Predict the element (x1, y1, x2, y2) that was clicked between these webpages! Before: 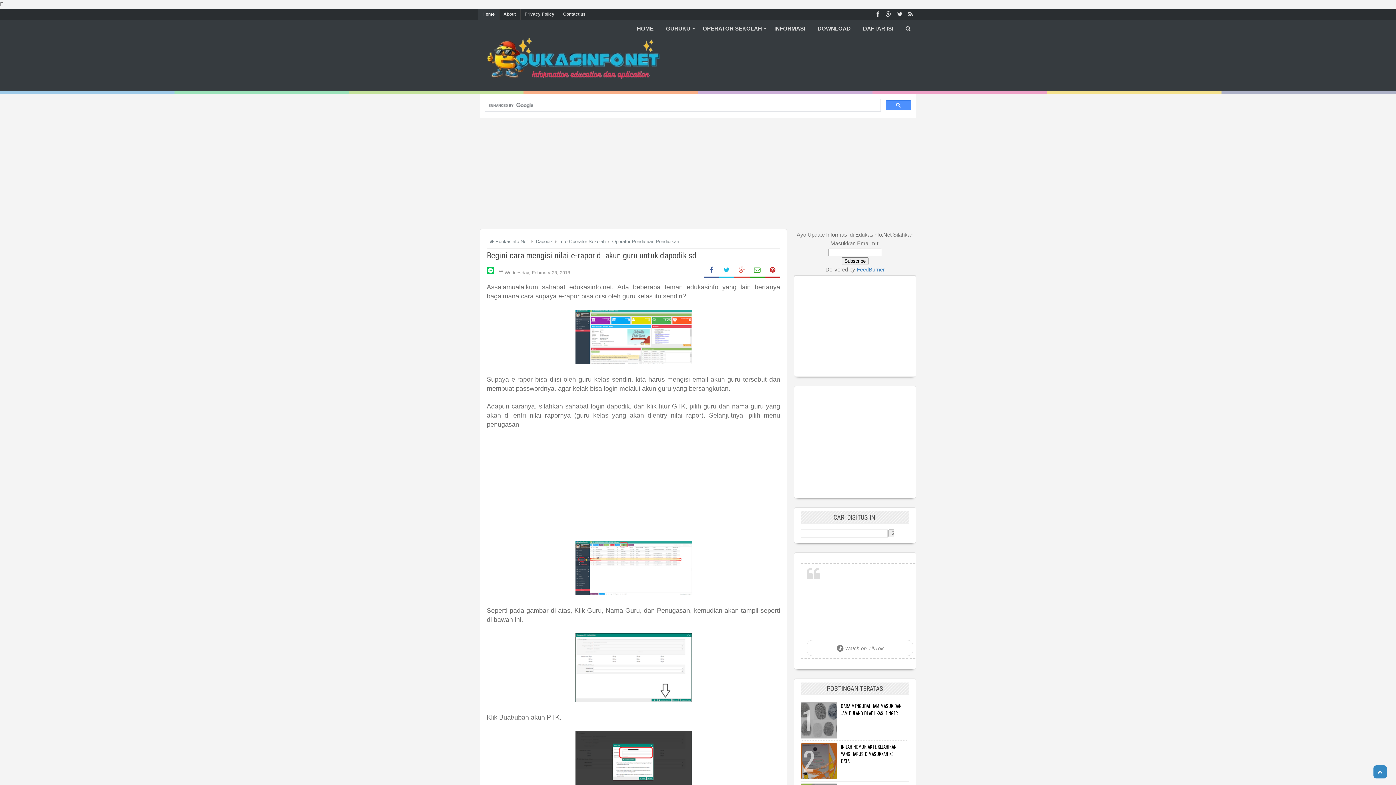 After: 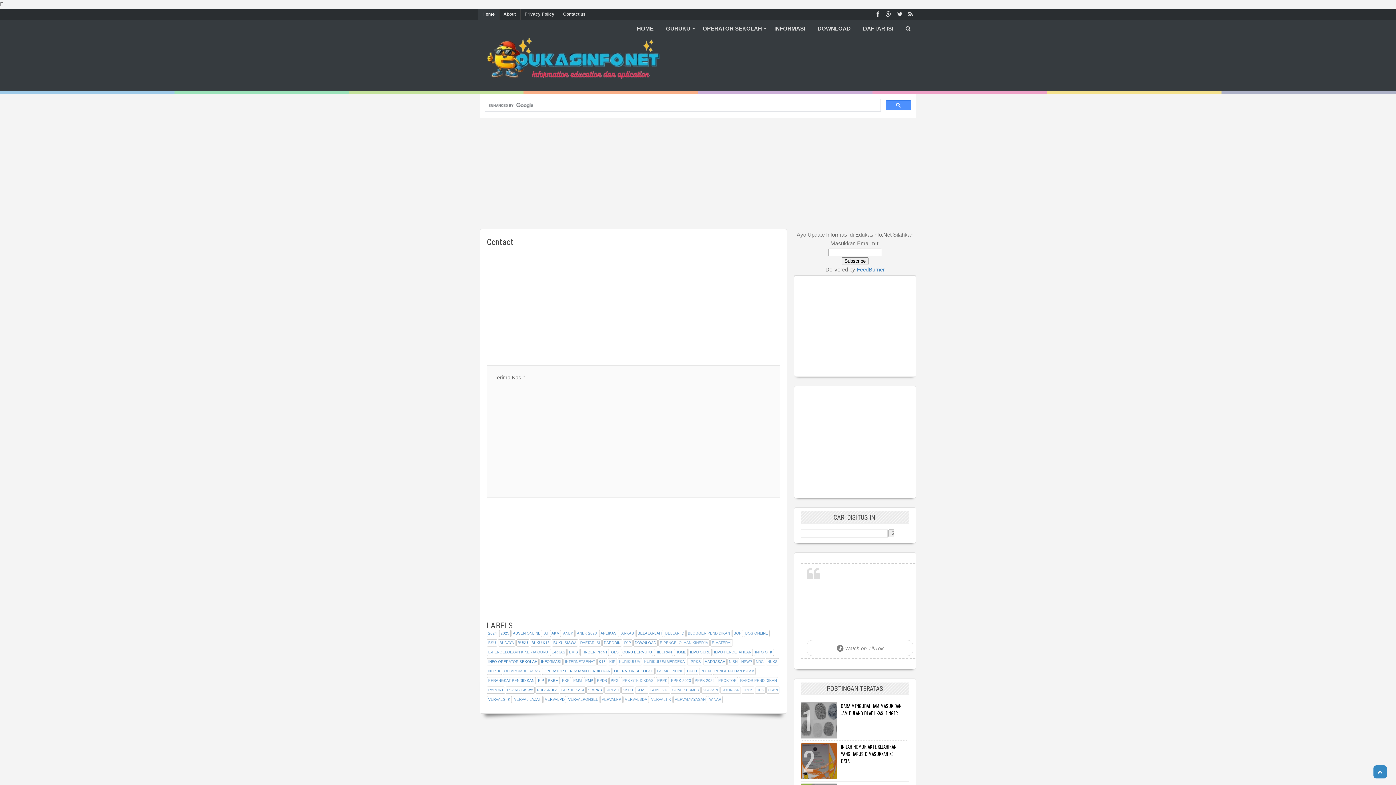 Action: bbox: (558, 8, 590, 19) label: Contact us